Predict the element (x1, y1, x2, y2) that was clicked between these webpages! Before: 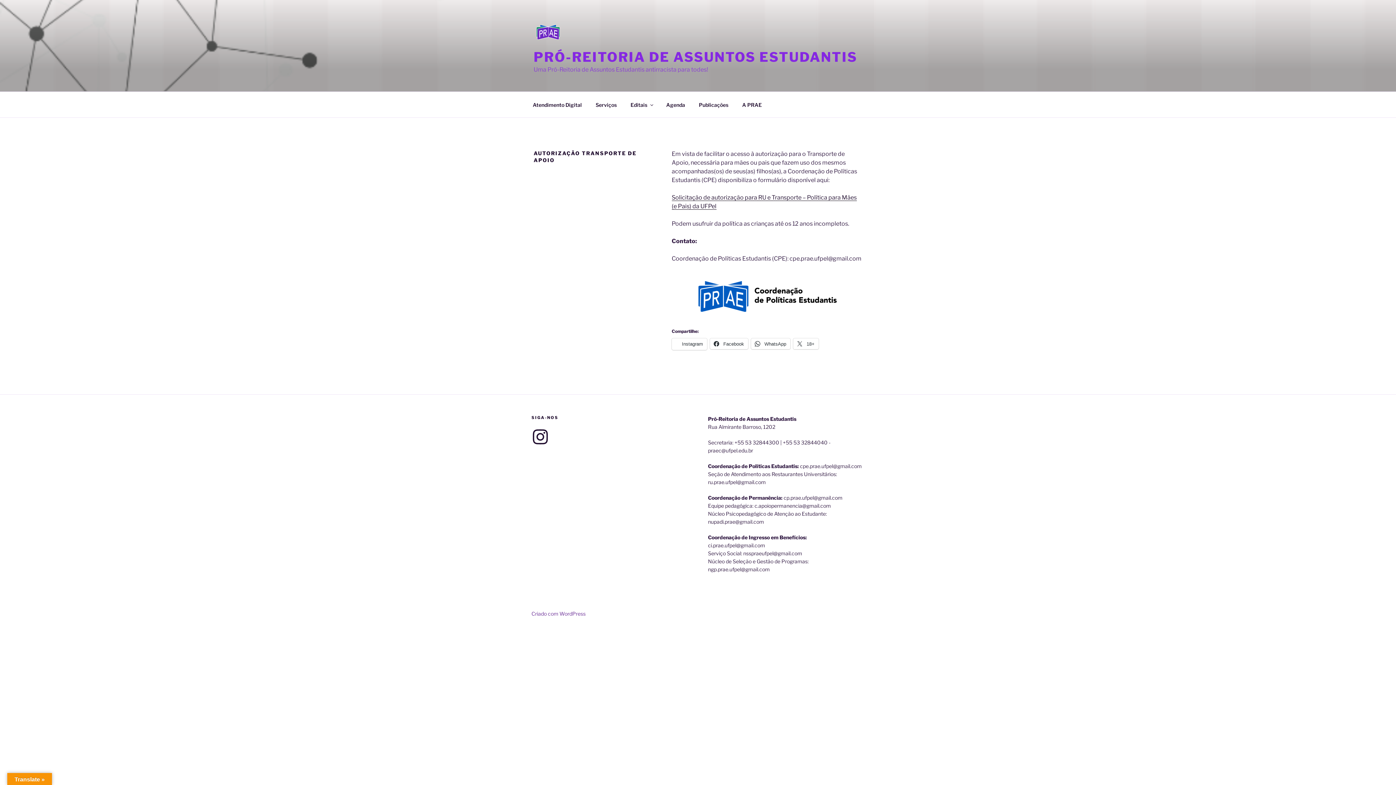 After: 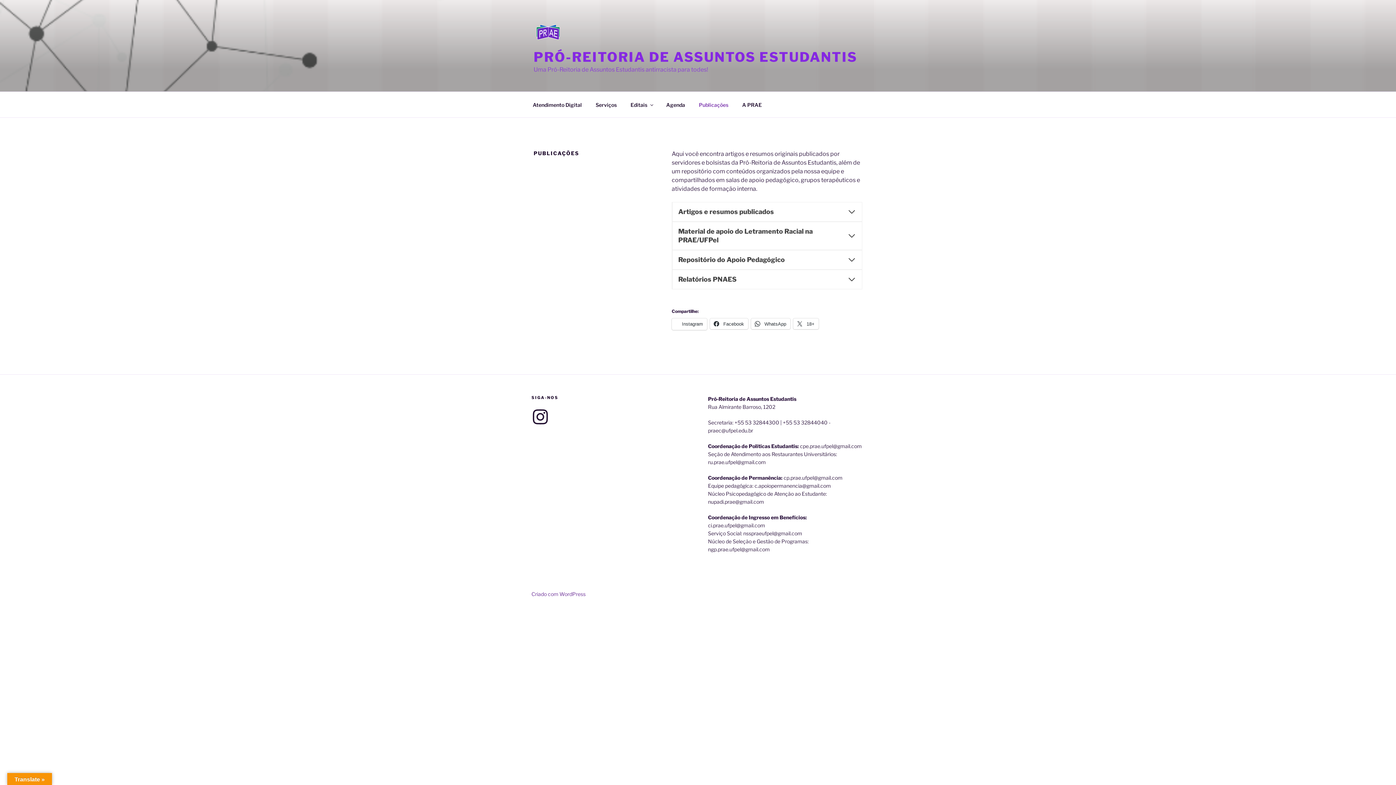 Action: label: Publicações bbox: (692, 95, 734, 113)